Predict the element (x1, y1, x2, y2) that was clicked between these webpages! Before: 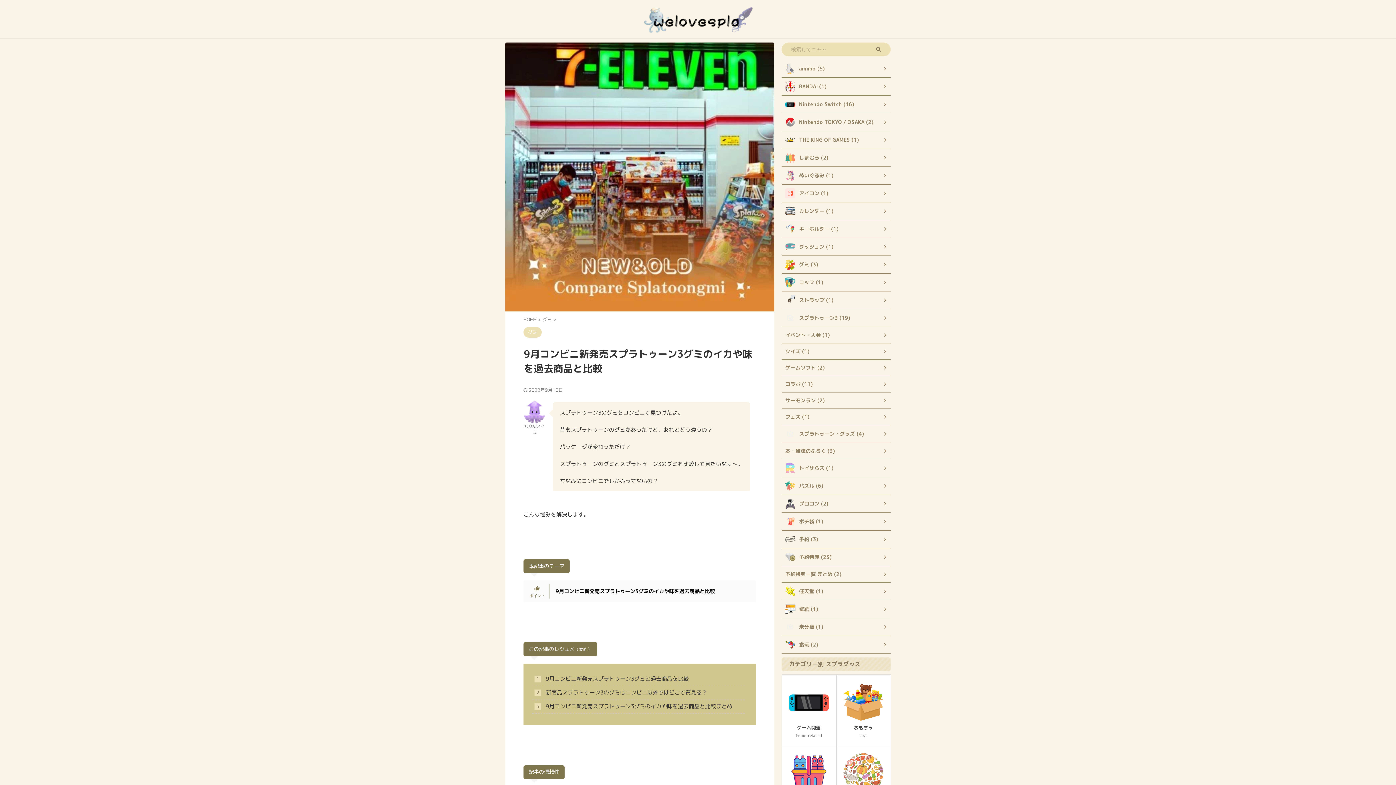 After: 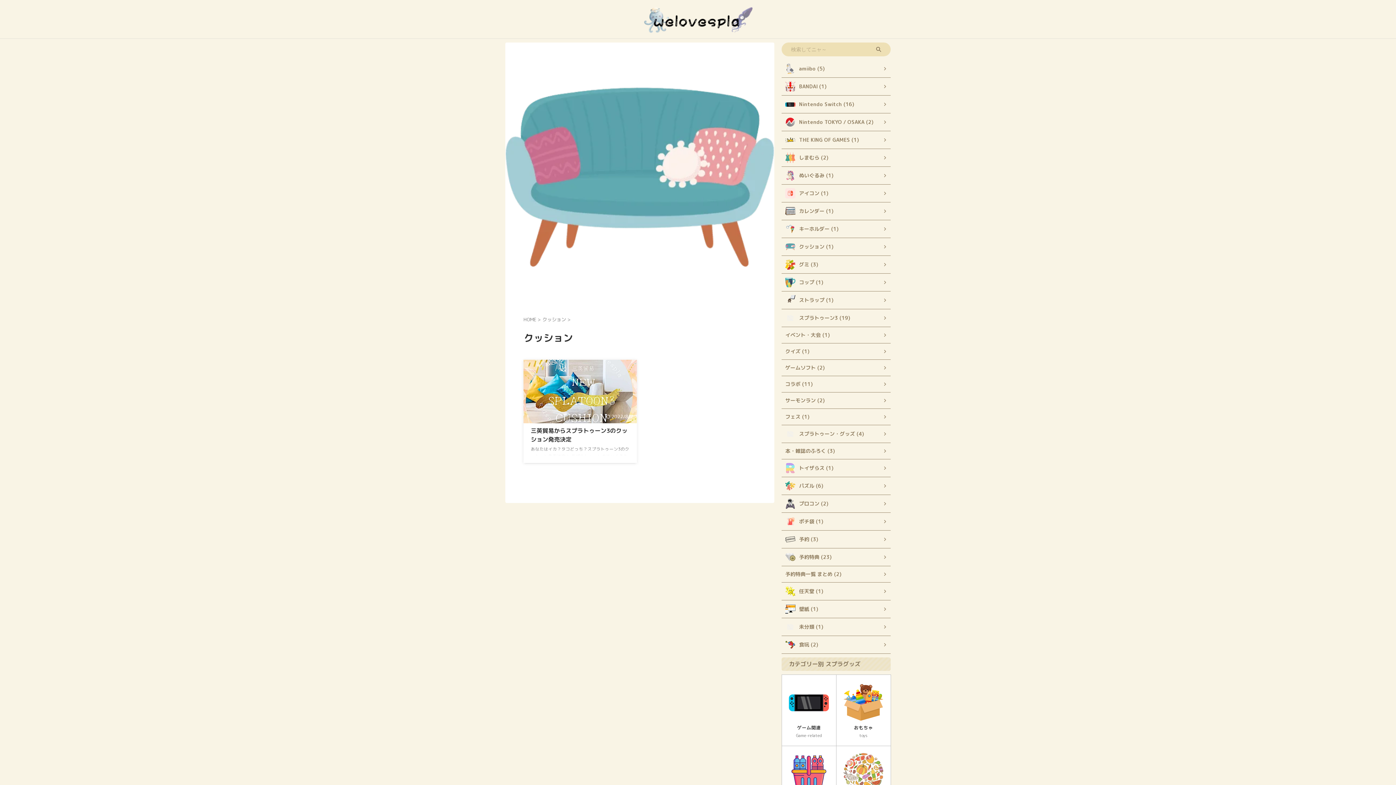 Action: label: クッション (1) bbox: (781, 238, 890, 256)